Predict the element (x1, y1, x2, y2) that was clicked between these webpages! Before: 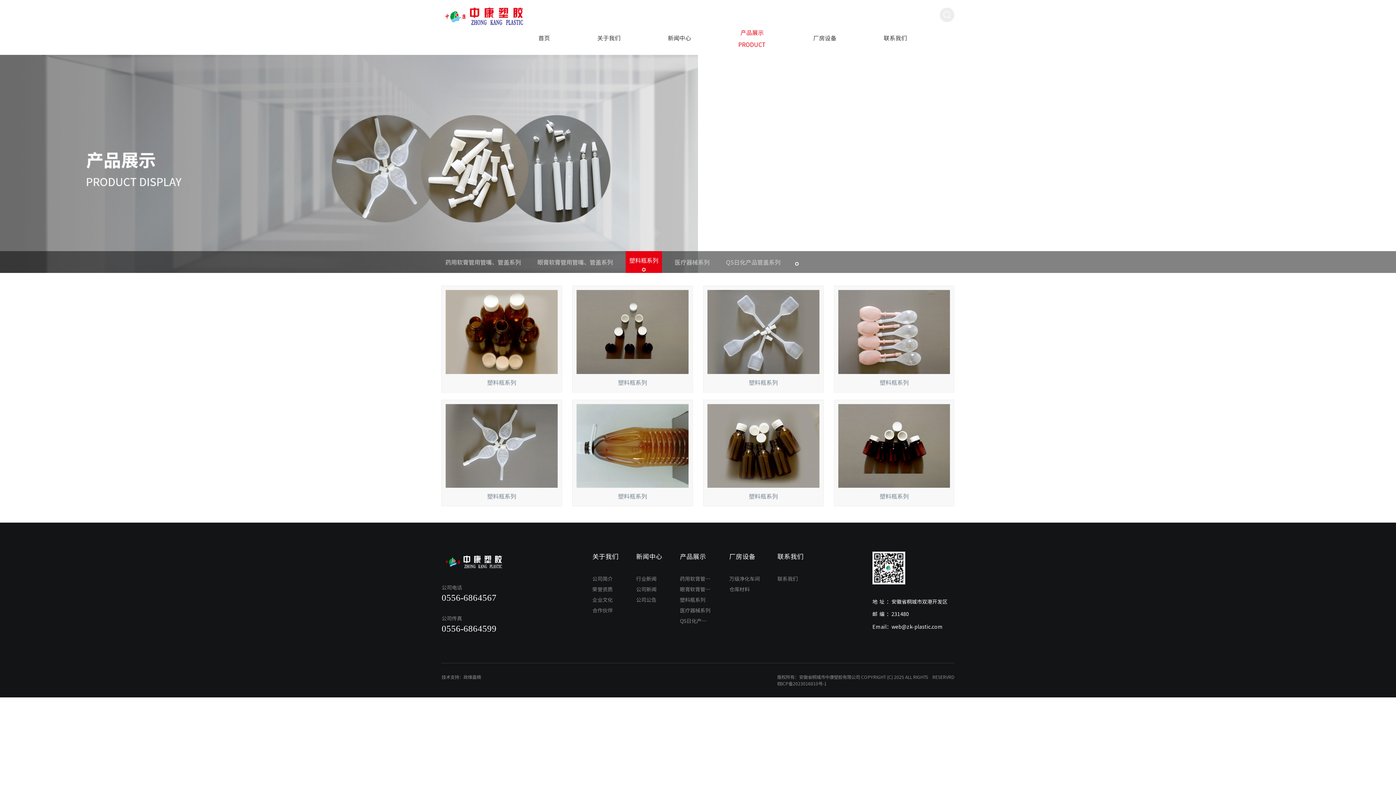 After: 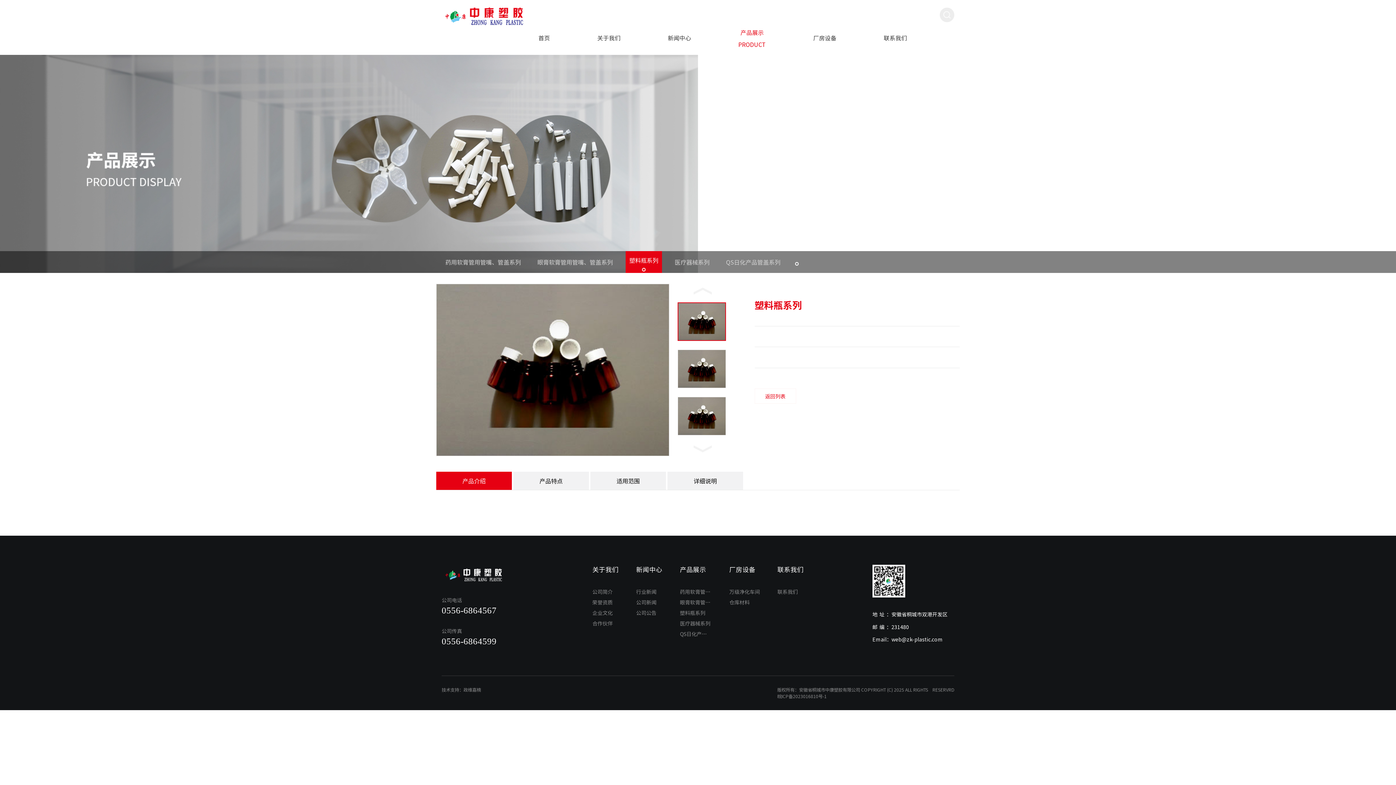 Action: bbox: (838, 403, 950, 488)